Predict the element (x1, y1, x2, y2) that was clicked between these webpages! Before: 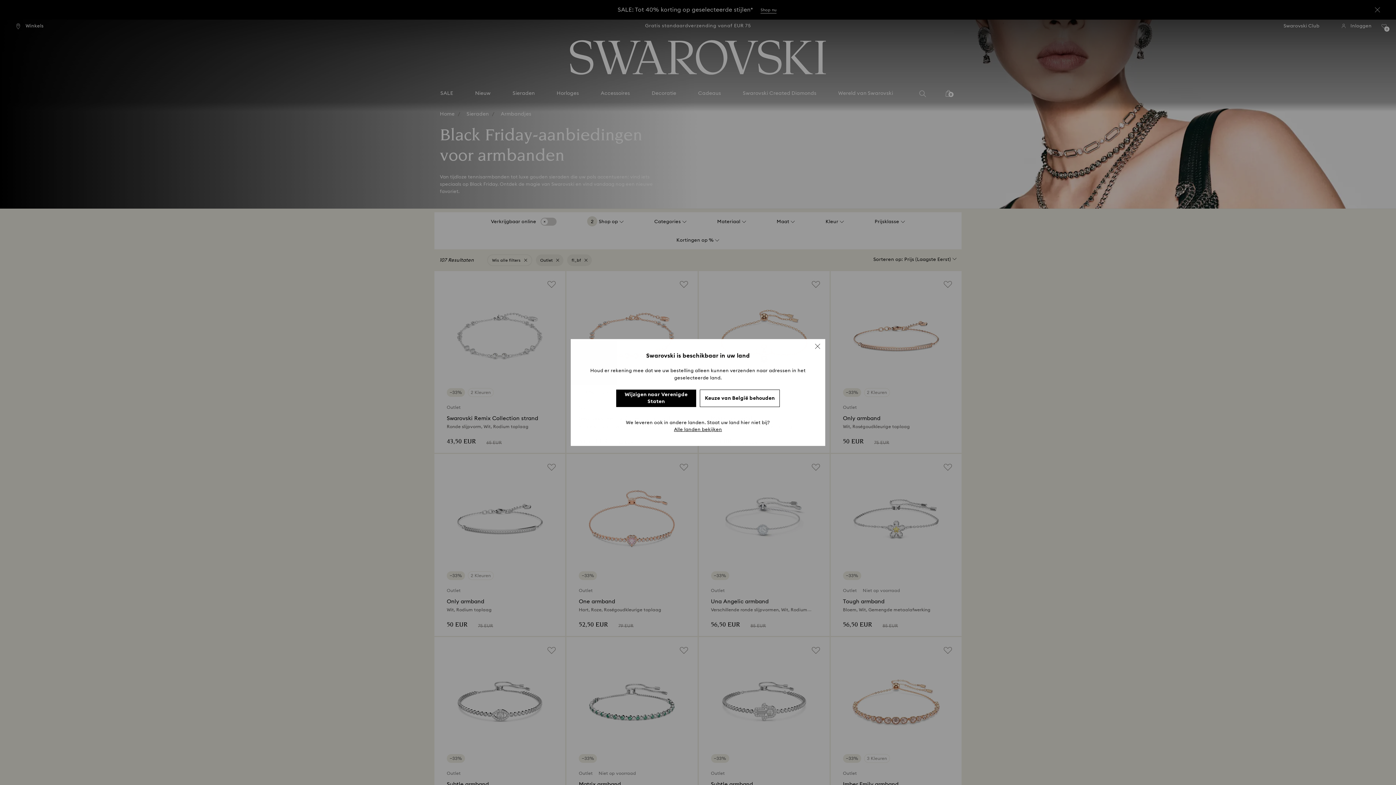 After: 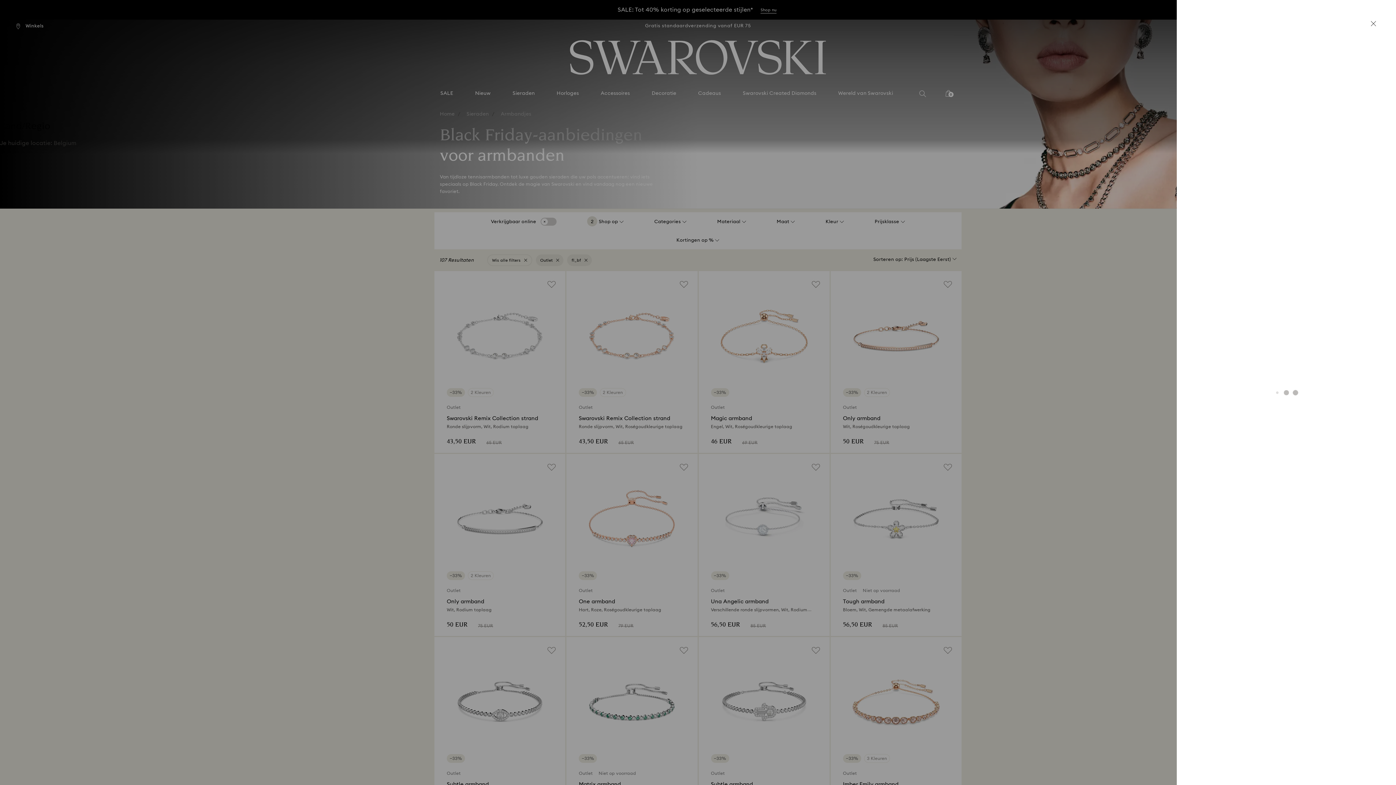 Action: bbox: (674, 427, 722, 433) label: Alle landen bekijken